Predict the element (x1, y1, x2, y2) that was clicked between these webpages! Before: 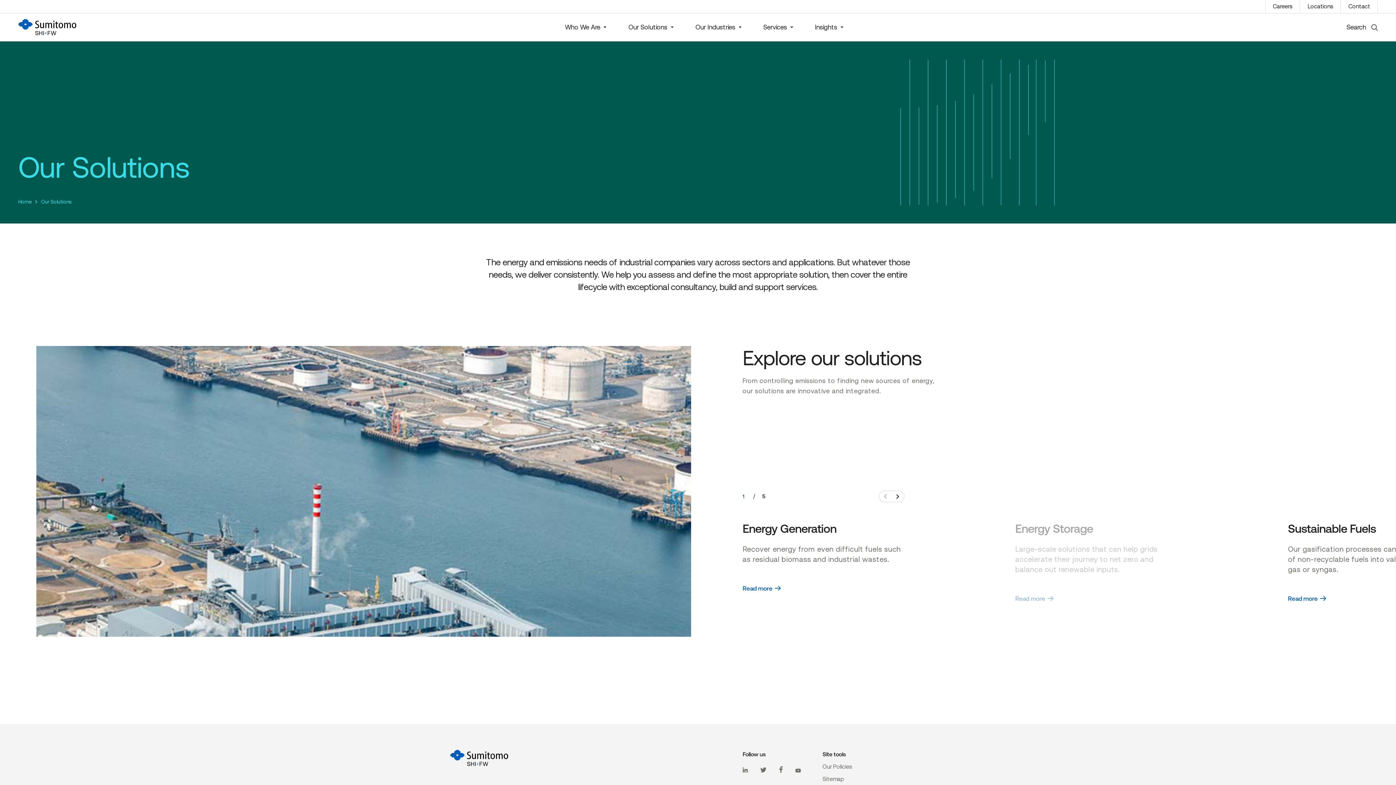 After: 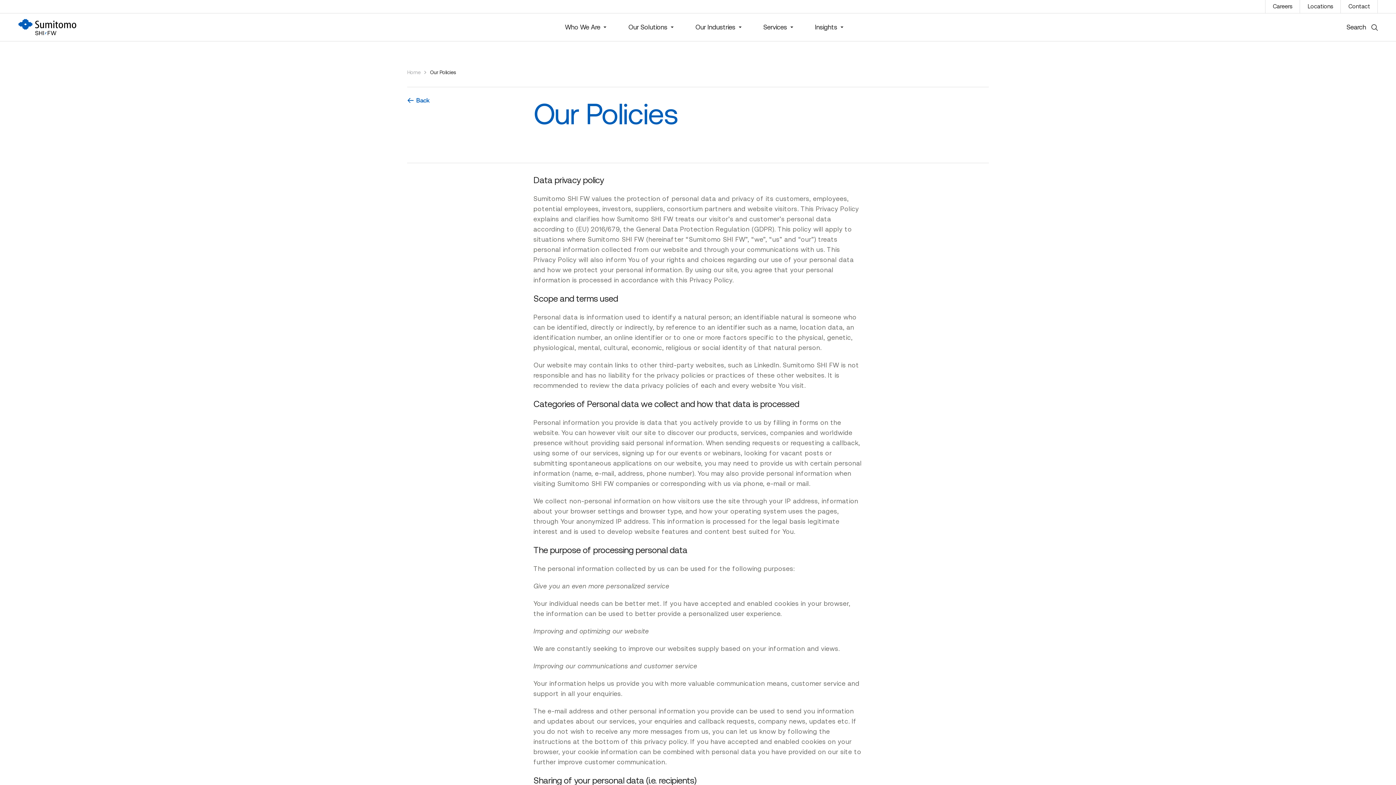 Action: label: Our Policies bbox: (822, 764, 852, 770)